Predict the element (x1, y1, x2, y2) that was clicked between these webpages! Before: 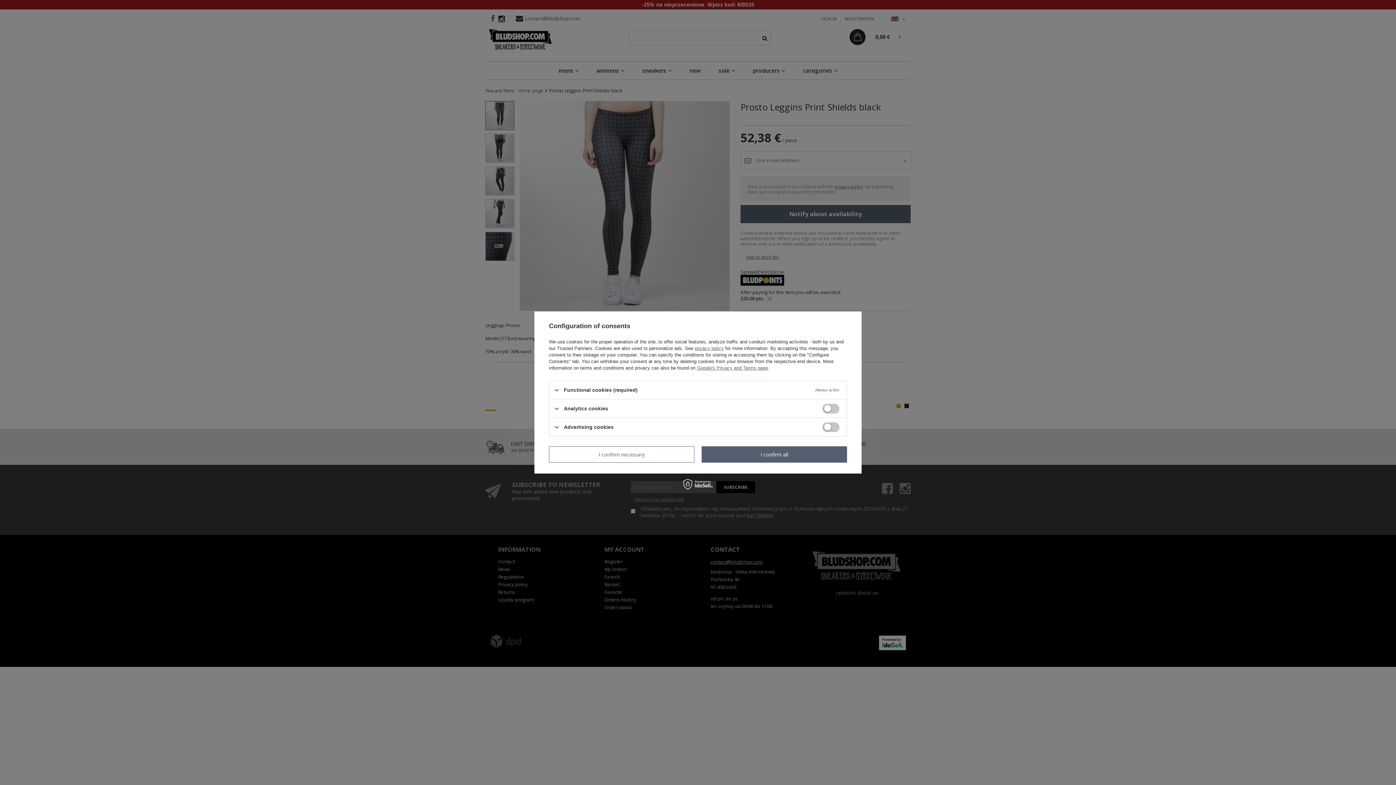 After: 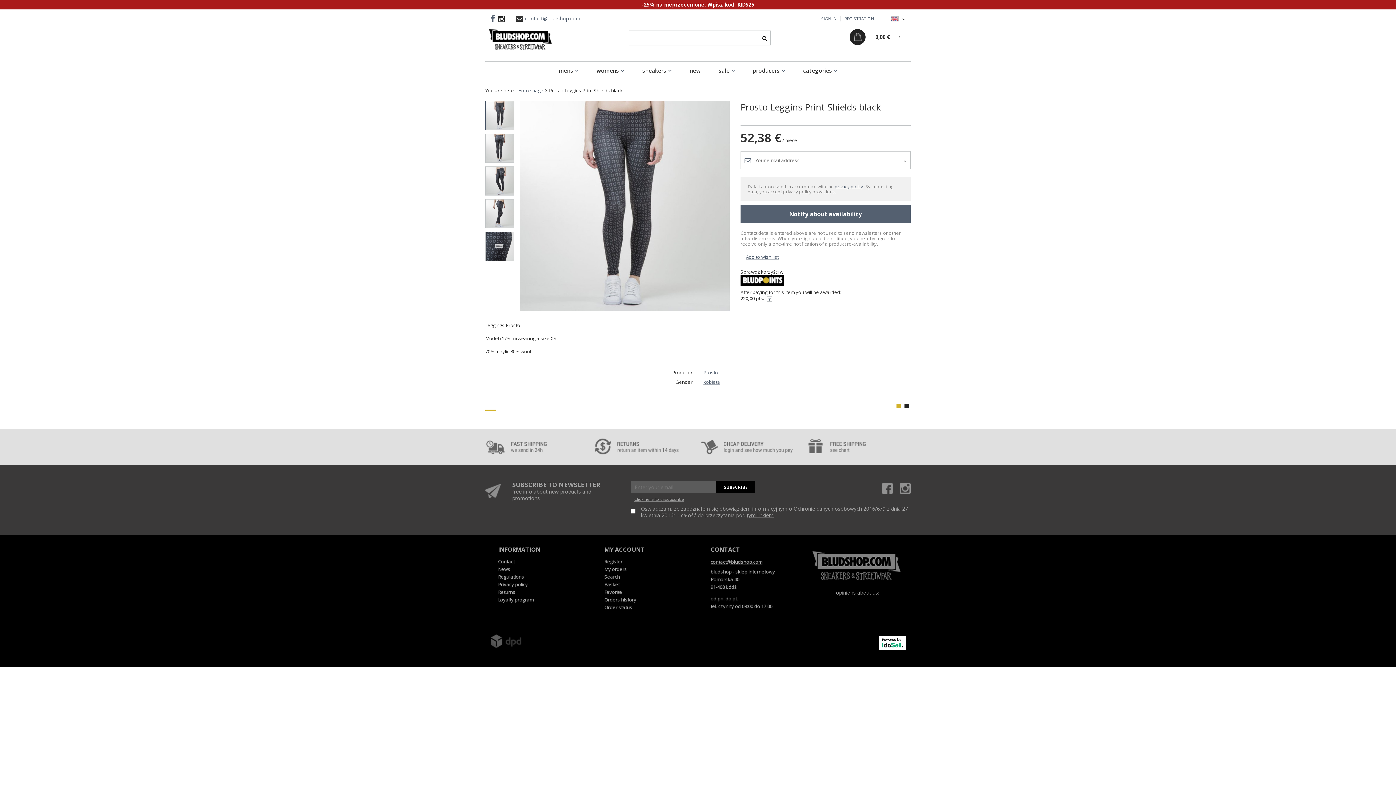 Action: label: I confirm necessary bbox: (549, 446, 694, 462)